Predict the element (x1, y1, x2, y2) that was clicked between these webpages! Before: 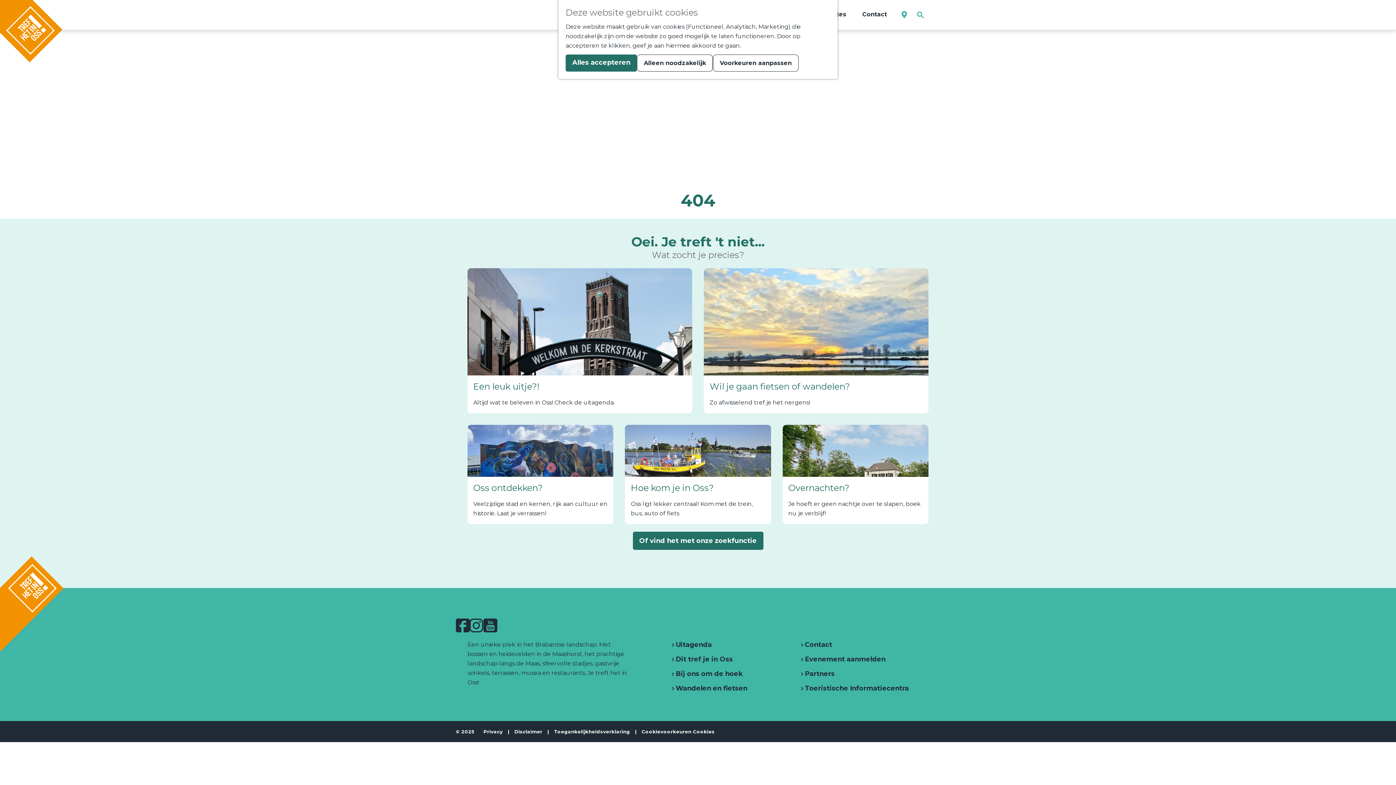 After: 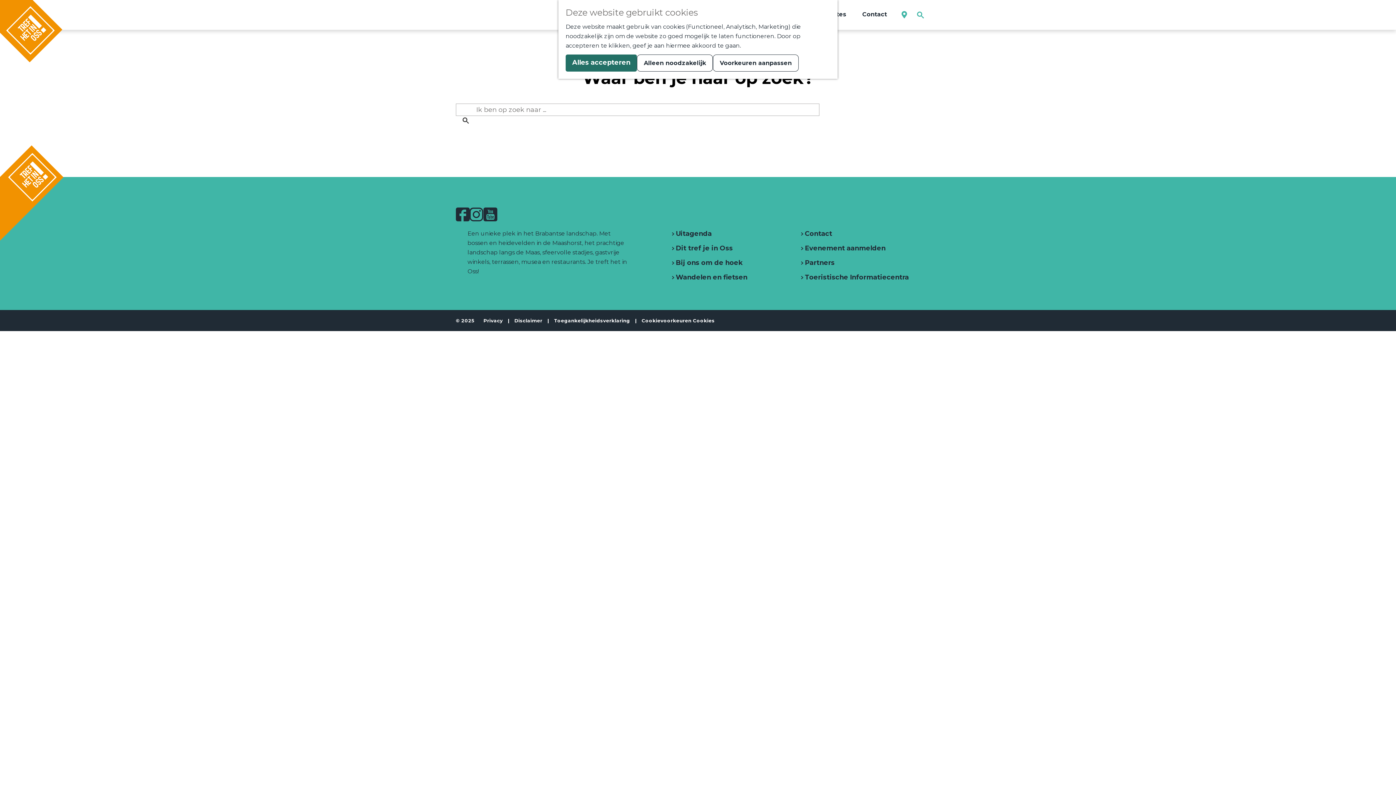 Action: label: Of vind het met onze zoekfunctie bbox: (632, 532, 763, 550)